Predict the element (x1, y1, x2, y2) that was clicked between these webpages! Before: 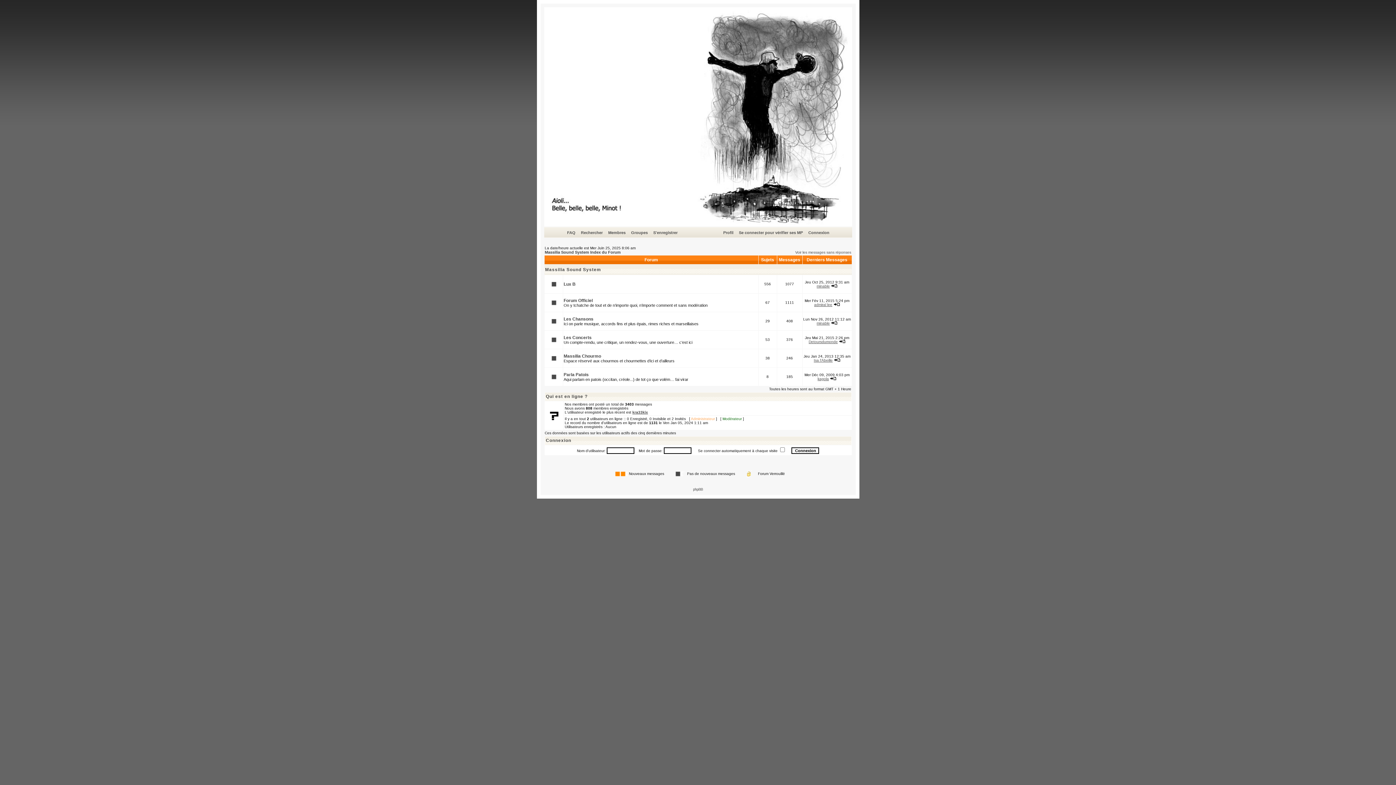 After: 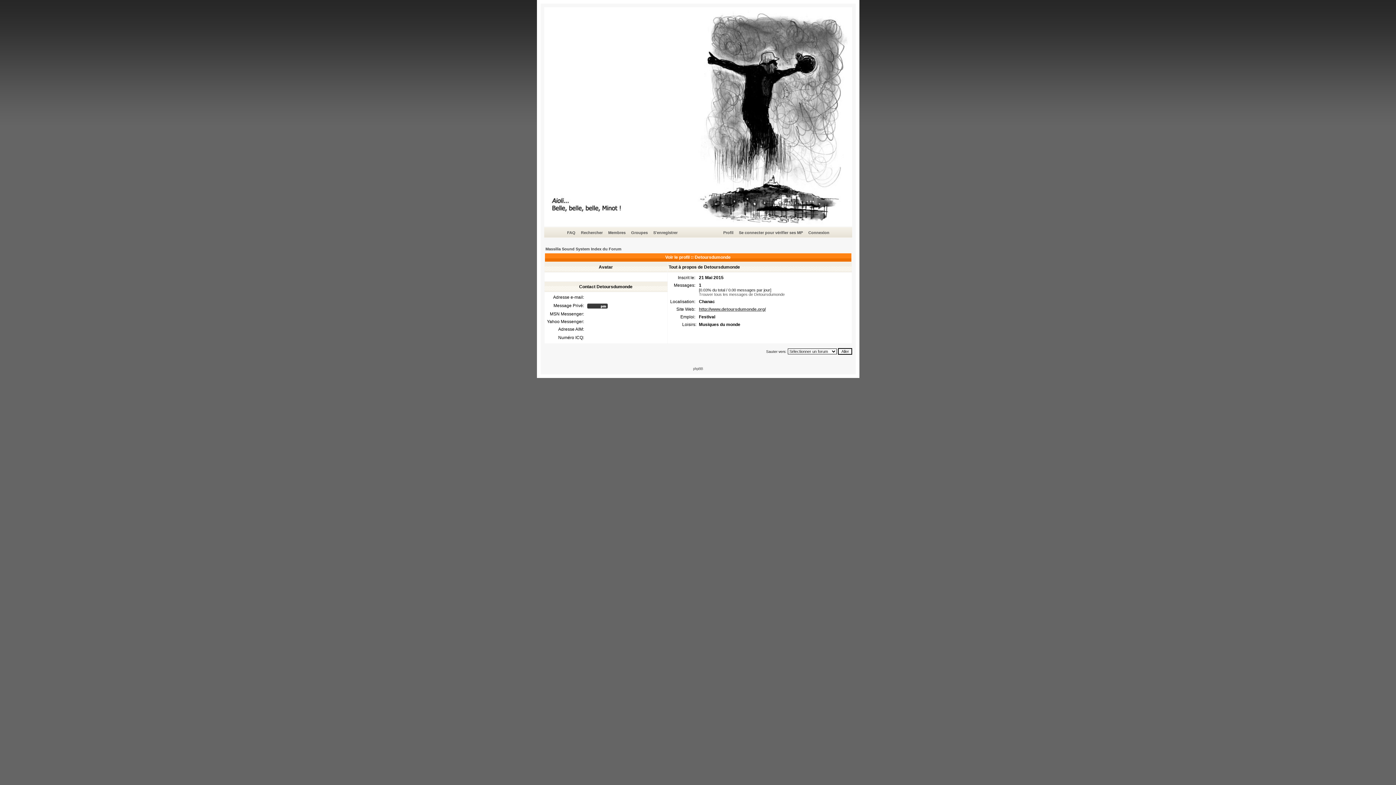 Action: bbox: (808, 340, 838, 344) label: Detoursdumonde